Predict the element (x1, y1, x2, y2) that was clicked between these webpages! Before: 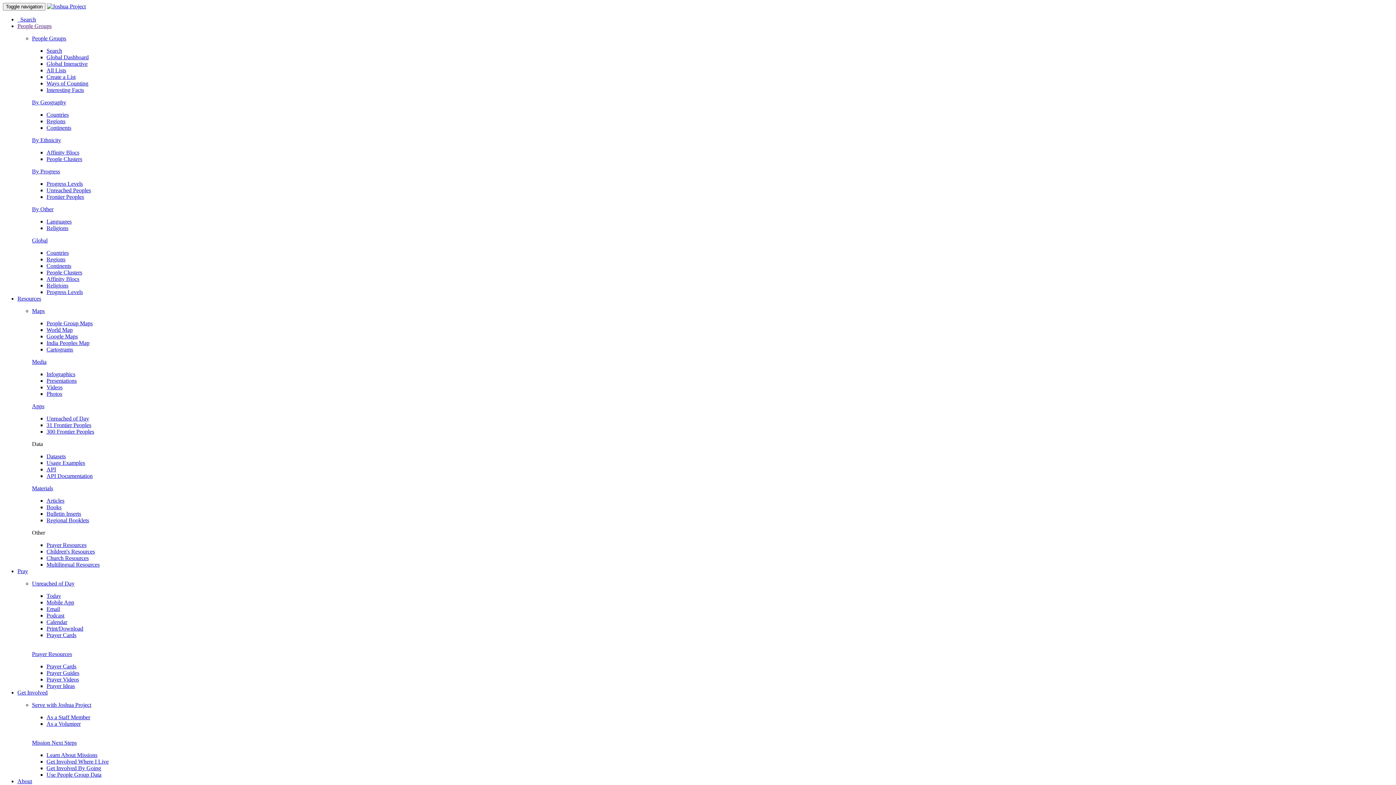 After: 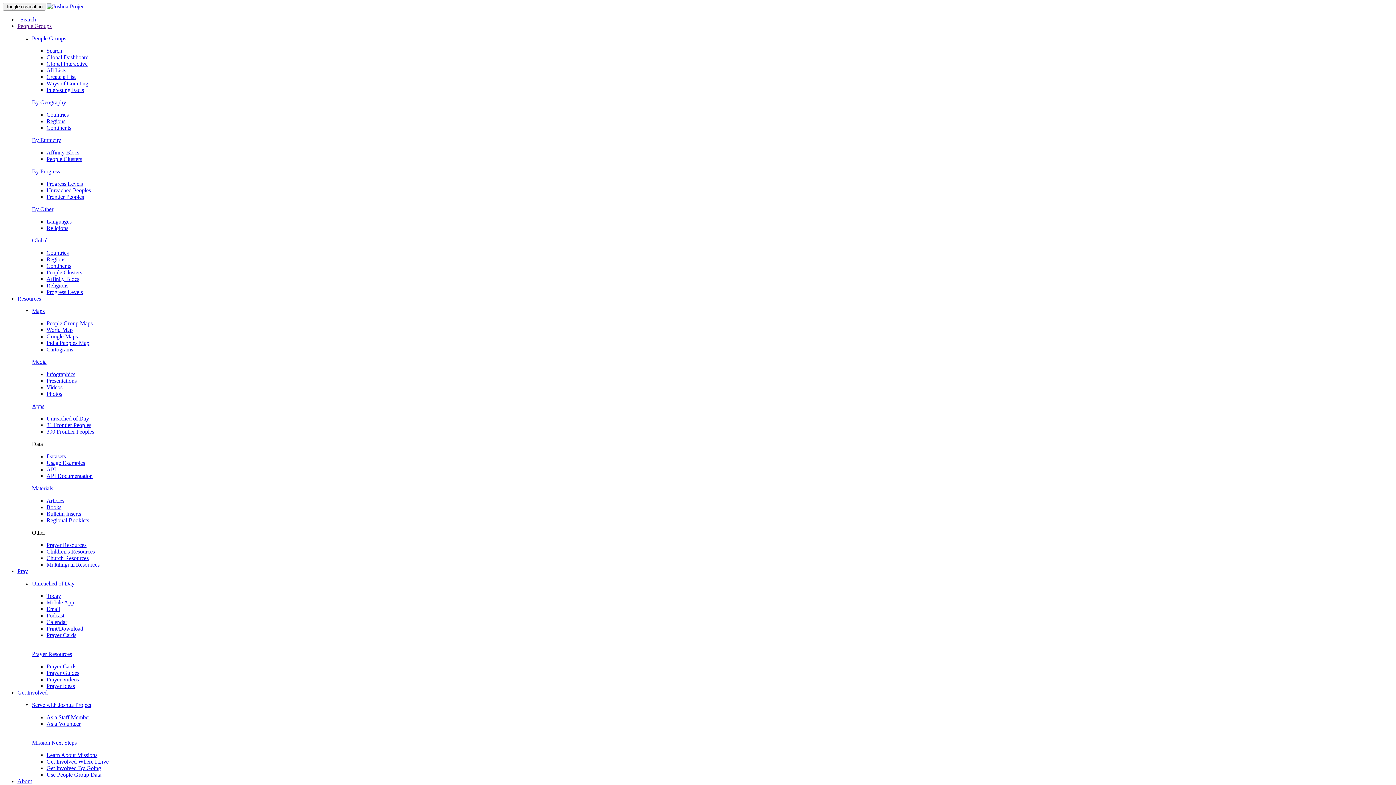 Action: bbox: (46, 561, 99, 568) label: Multilingual Resources